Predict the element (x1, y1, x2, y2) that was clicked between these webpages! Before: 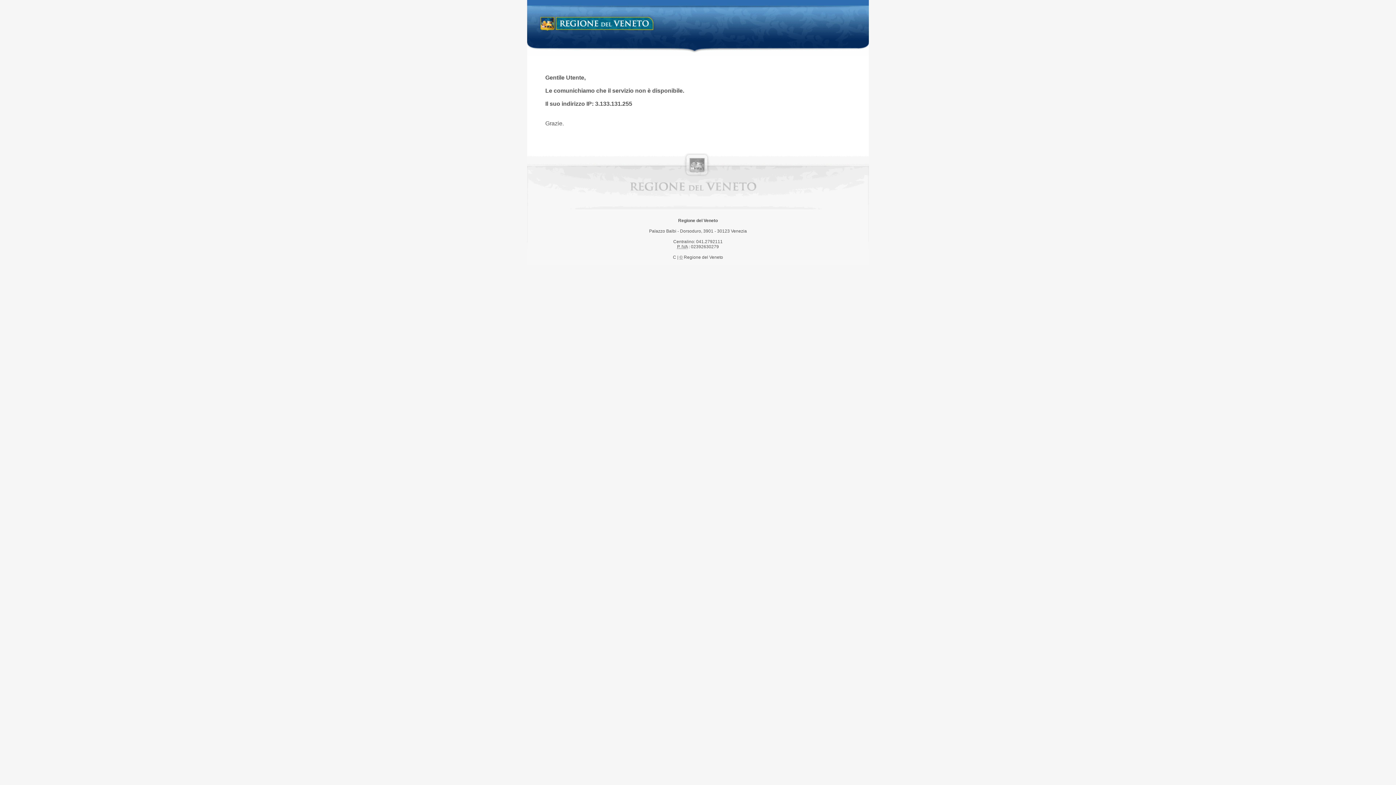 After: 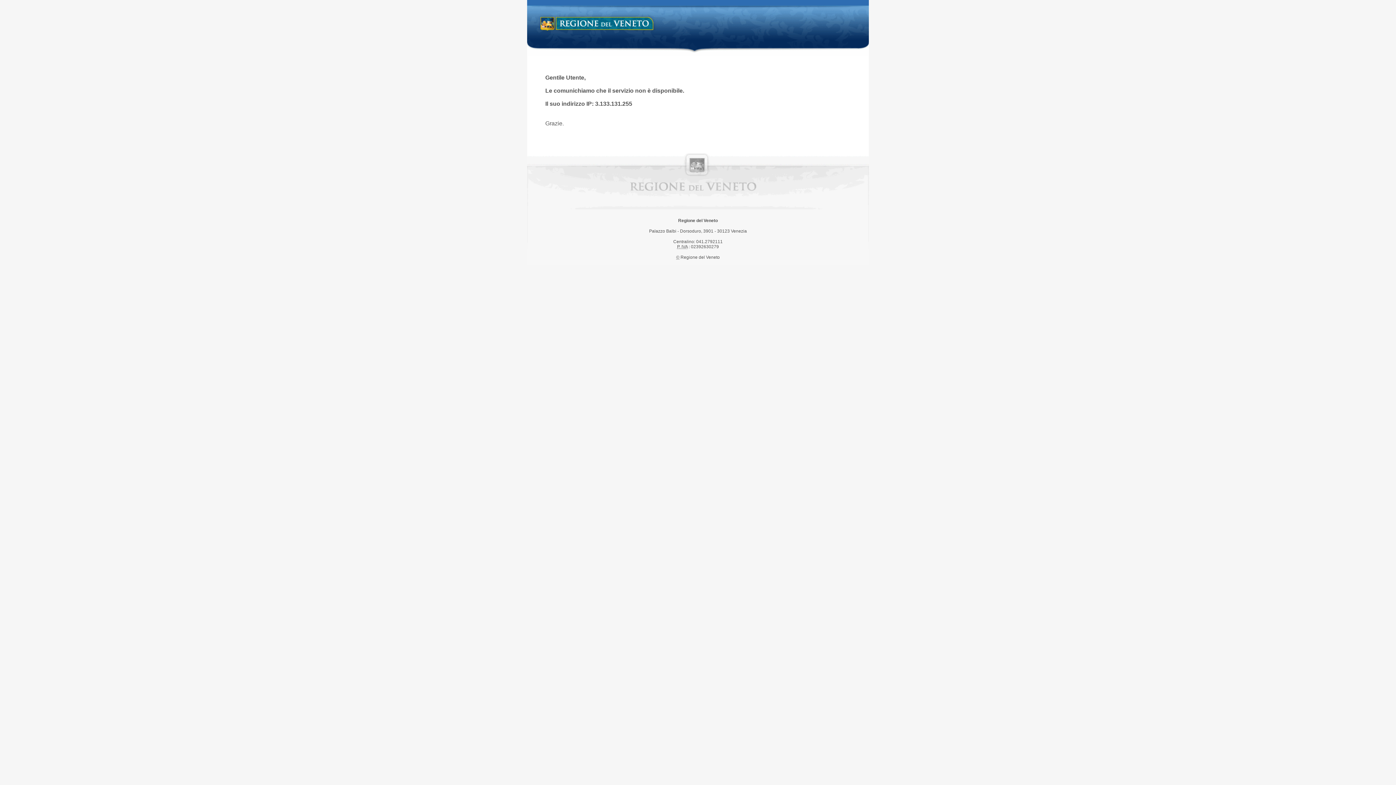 Action: label: Regione del Veneto bbox: (538, 14, 658, 34)